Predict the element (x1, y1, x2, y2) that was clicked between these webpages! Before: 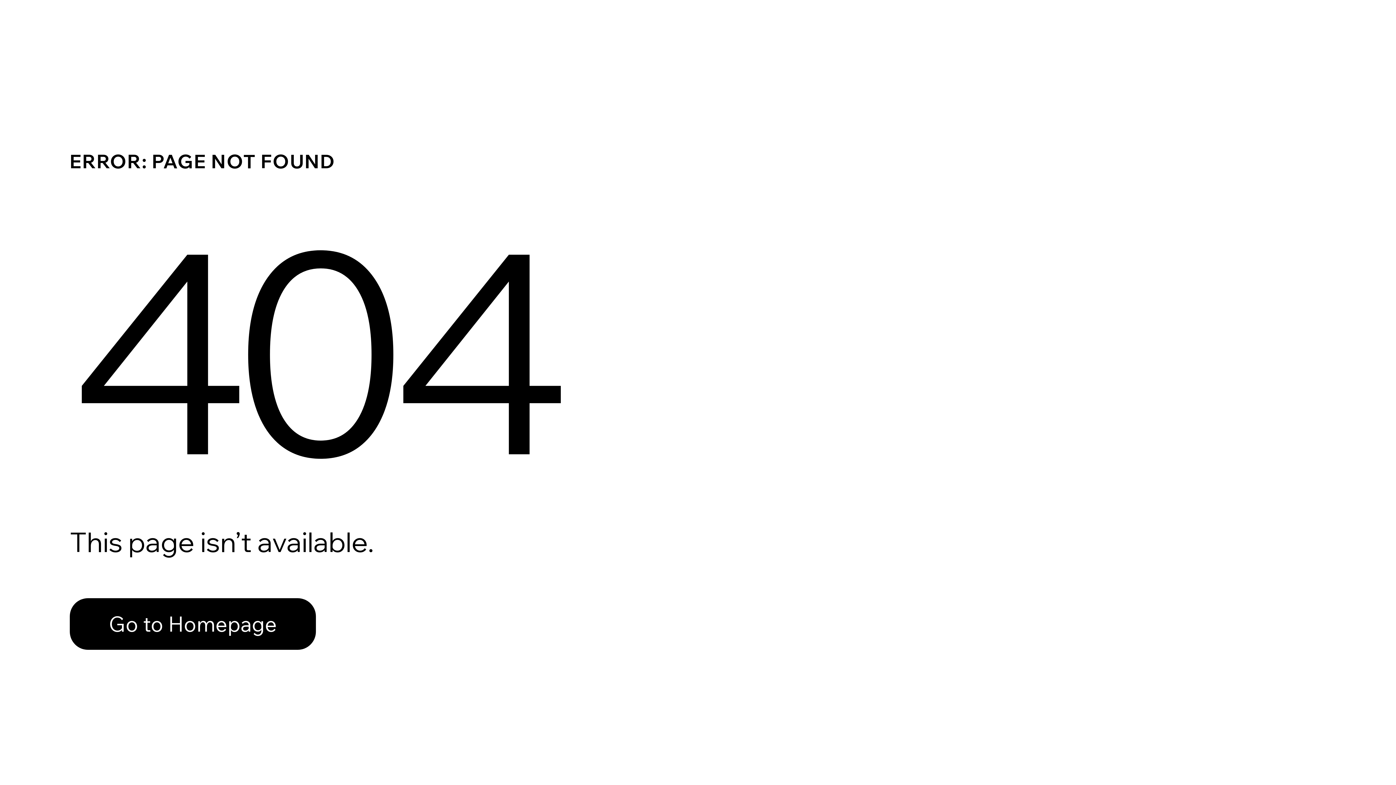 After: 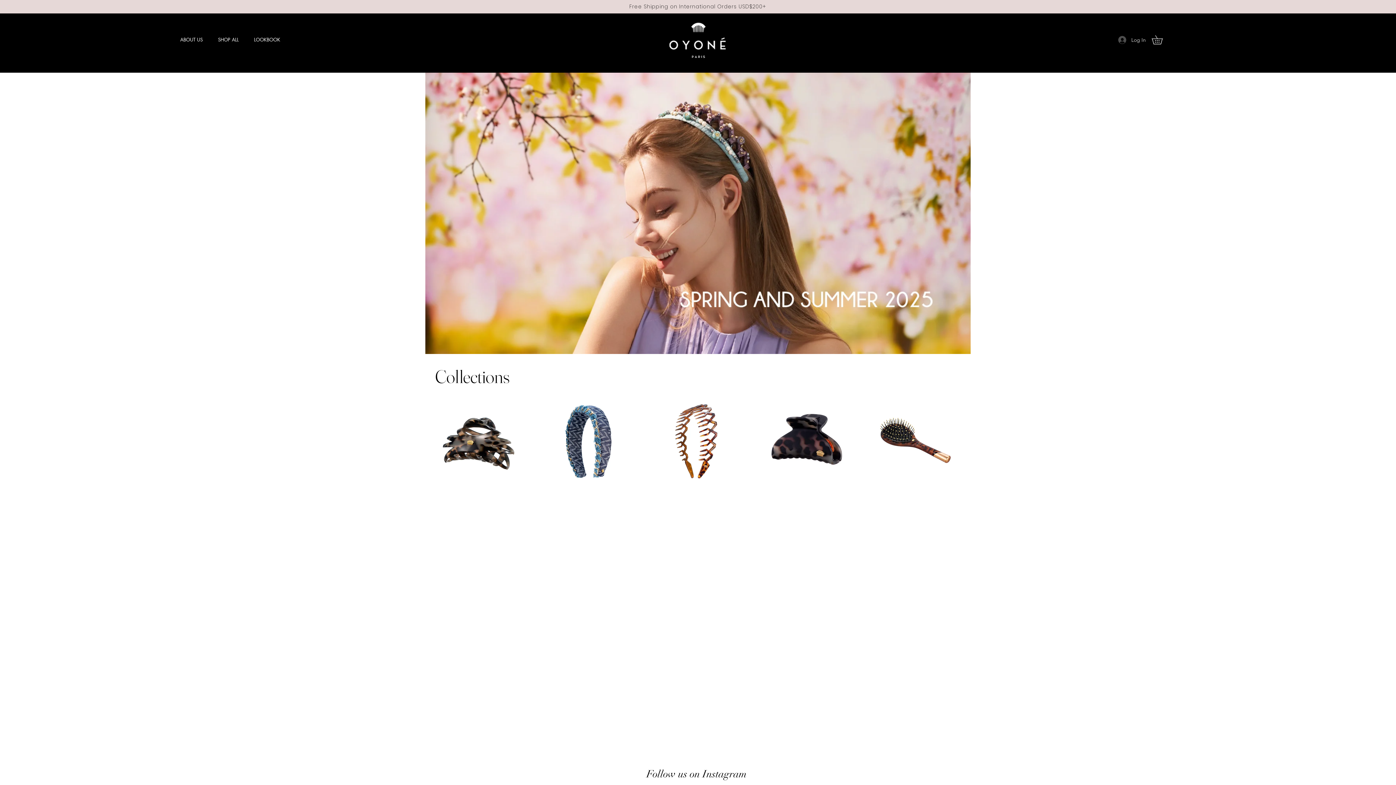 Action: label: Go to Homepage bbox: (69, 598, 316, 650)